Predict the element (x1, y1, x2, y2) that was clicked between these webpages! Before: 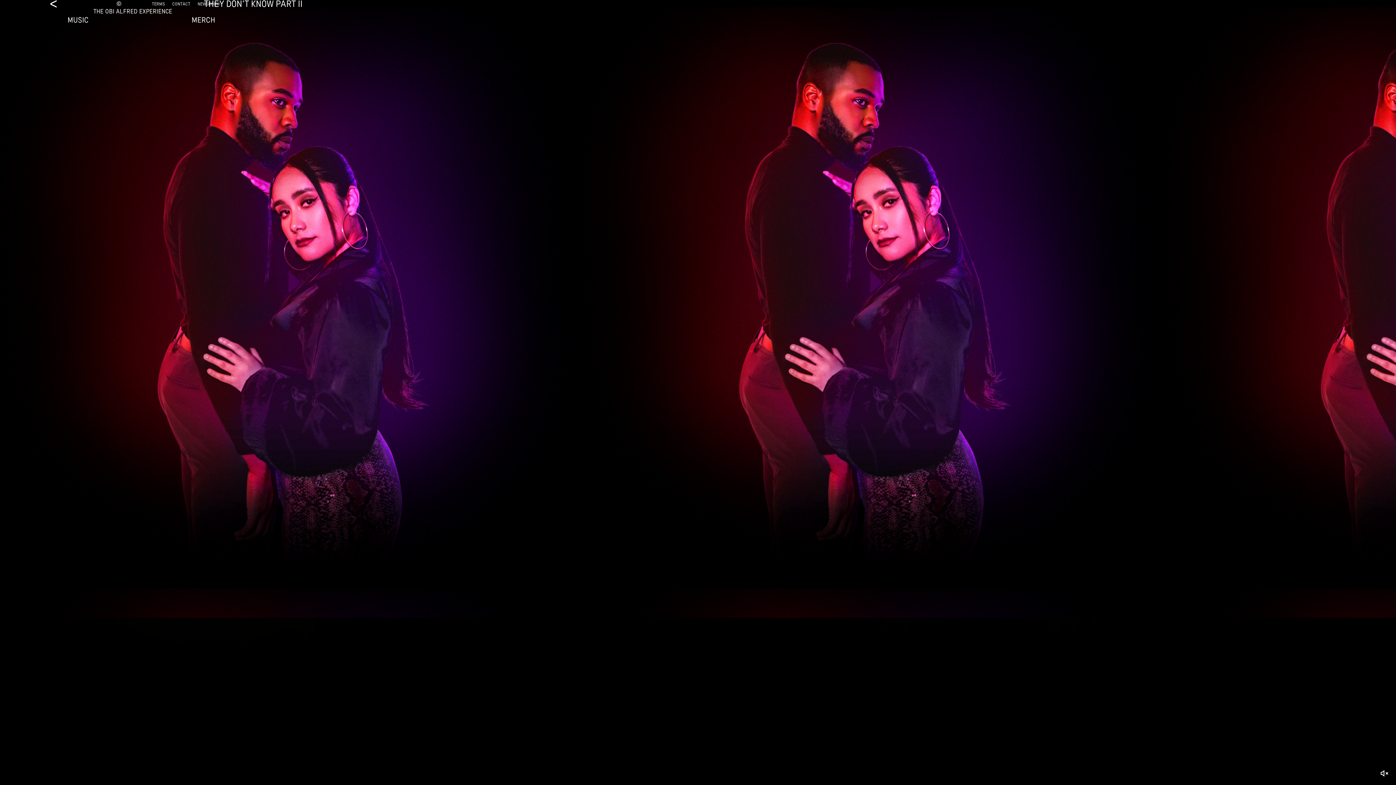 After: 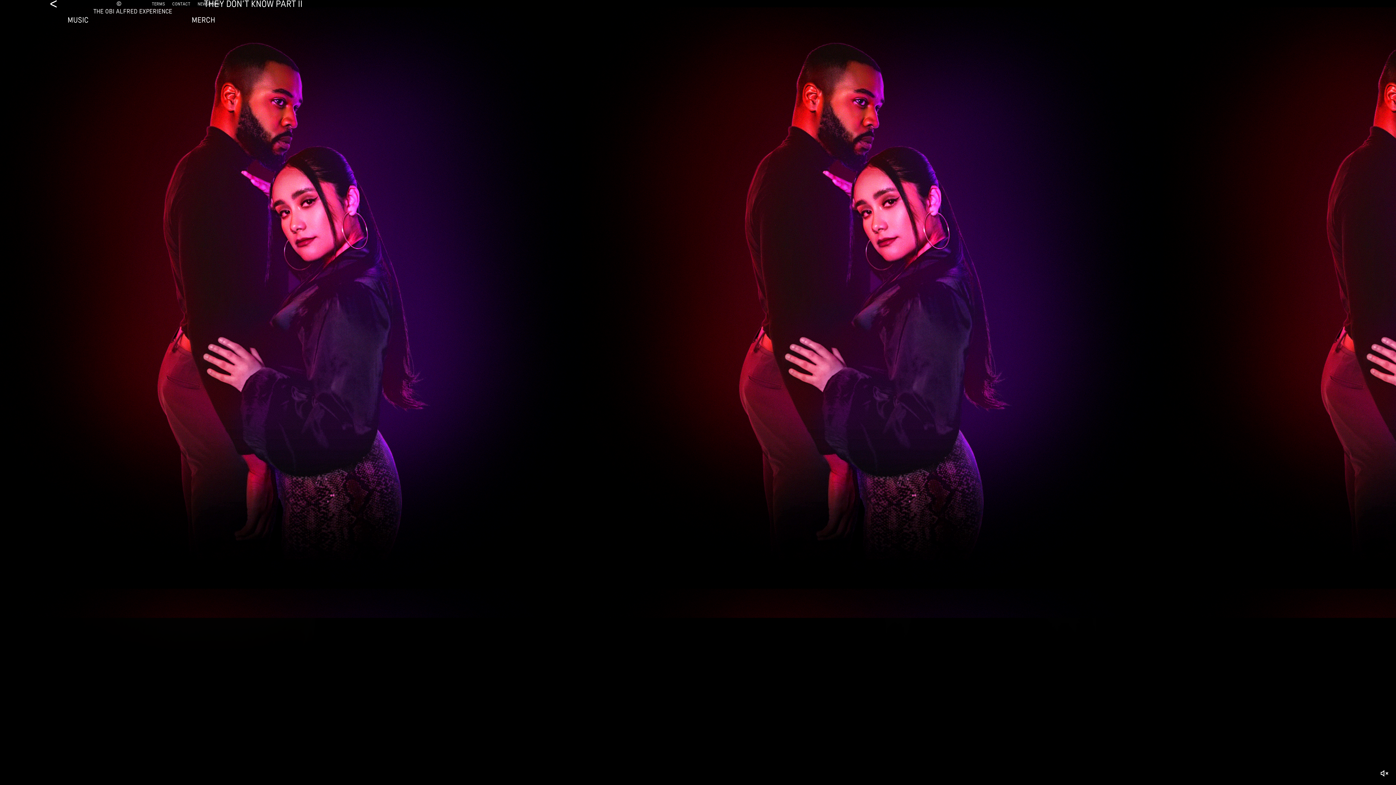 Action: bbox: (374, 19, 383, 28)